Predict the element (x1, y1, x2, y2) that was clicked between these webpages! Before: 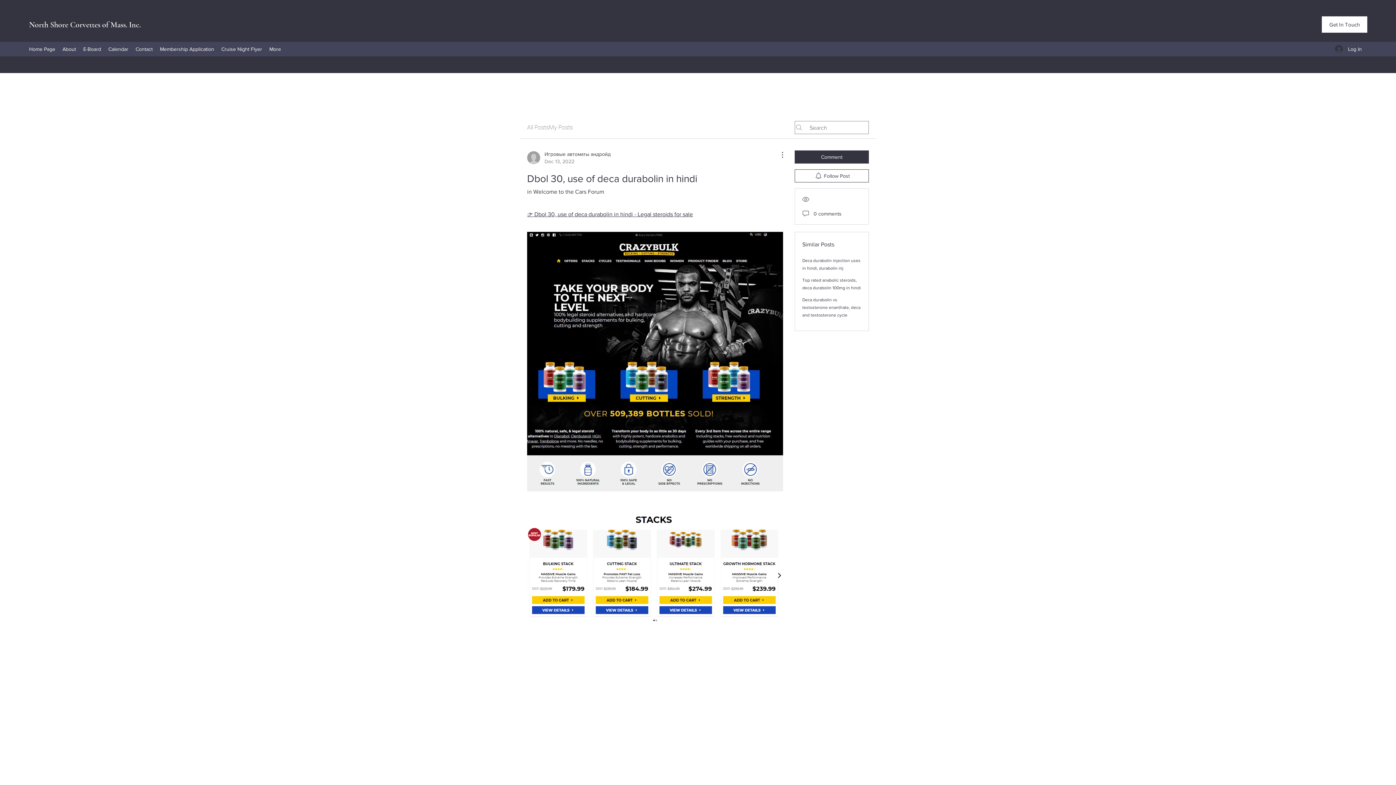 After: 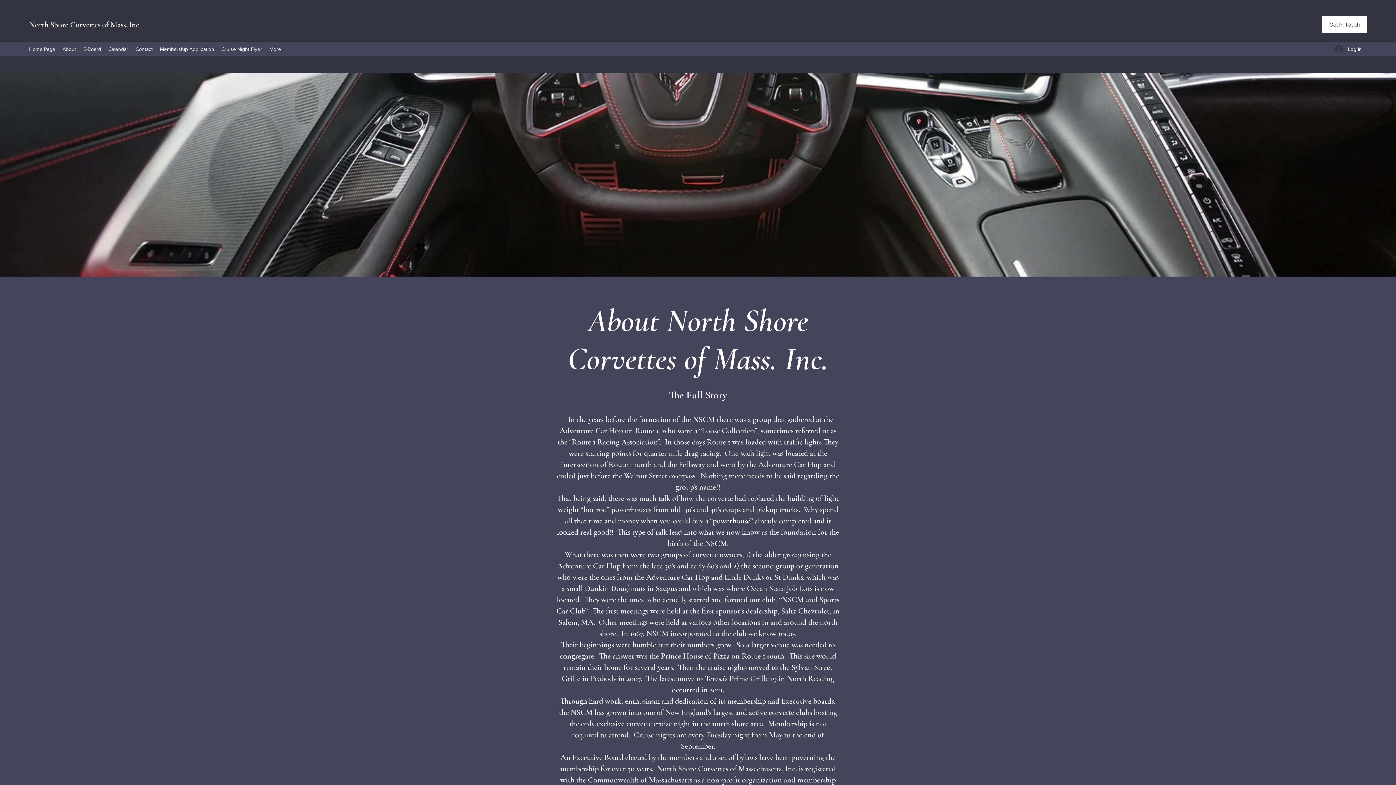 Action: bbox: (58, 43, 79, 54) label: About